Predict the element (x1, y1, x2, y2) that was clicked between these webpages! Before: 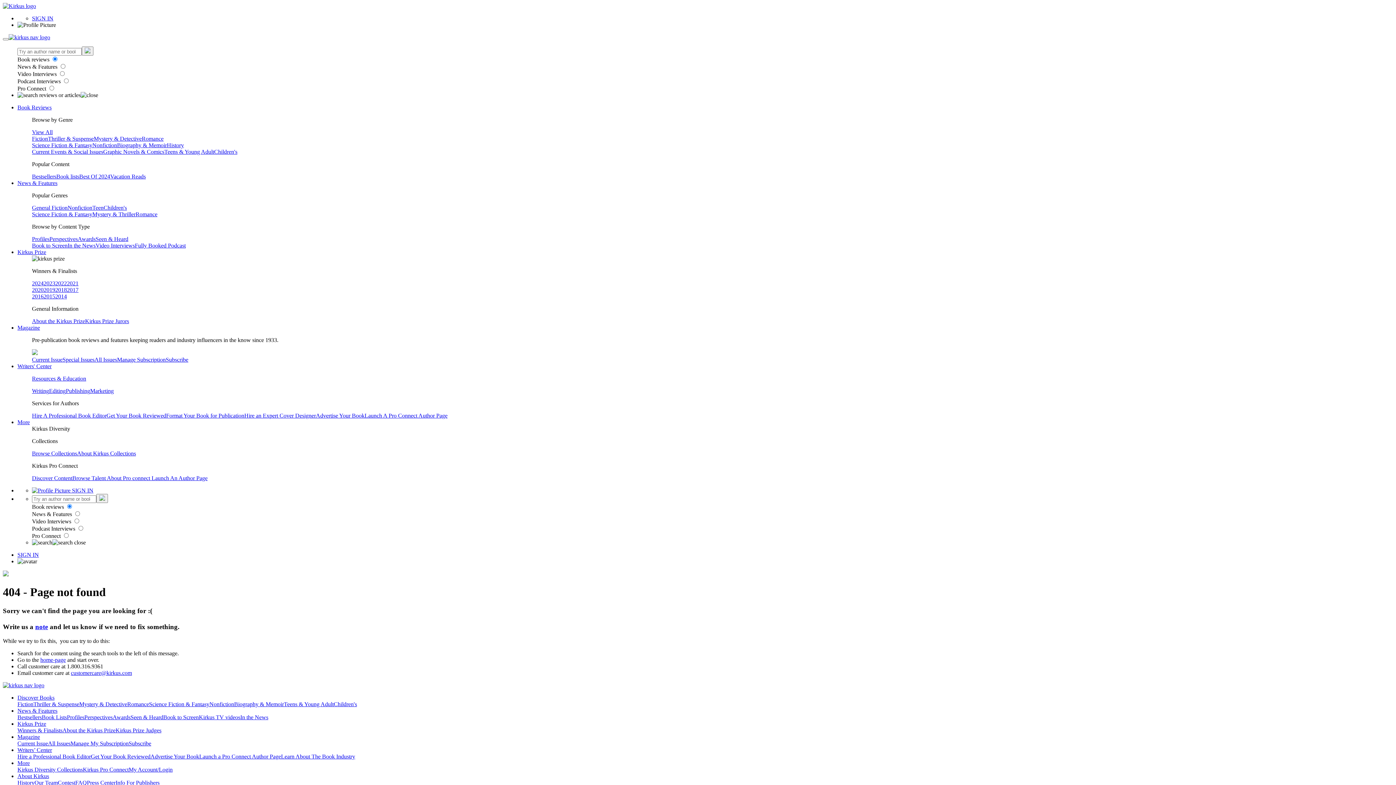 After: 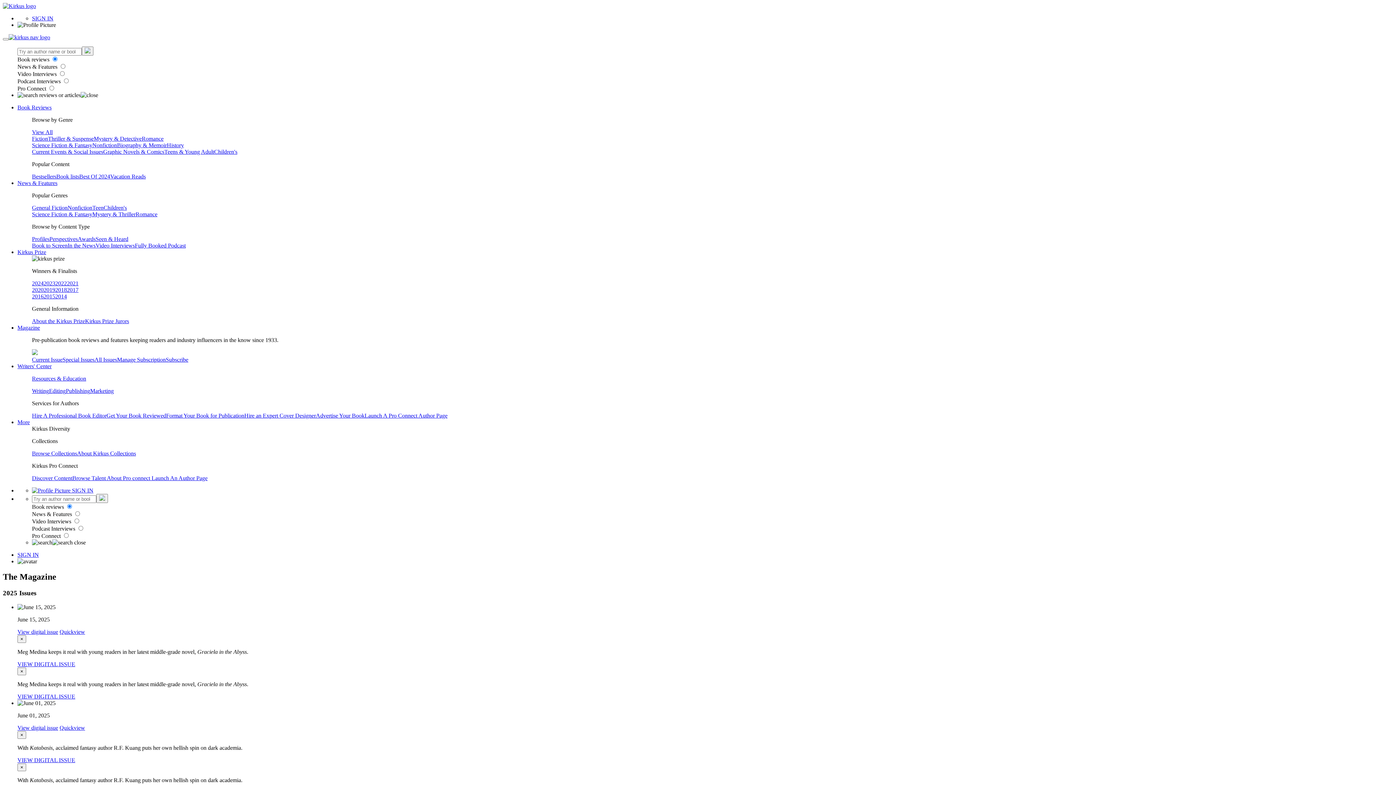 Action: label: All Issues bbox: (48, 740, 70, 746)